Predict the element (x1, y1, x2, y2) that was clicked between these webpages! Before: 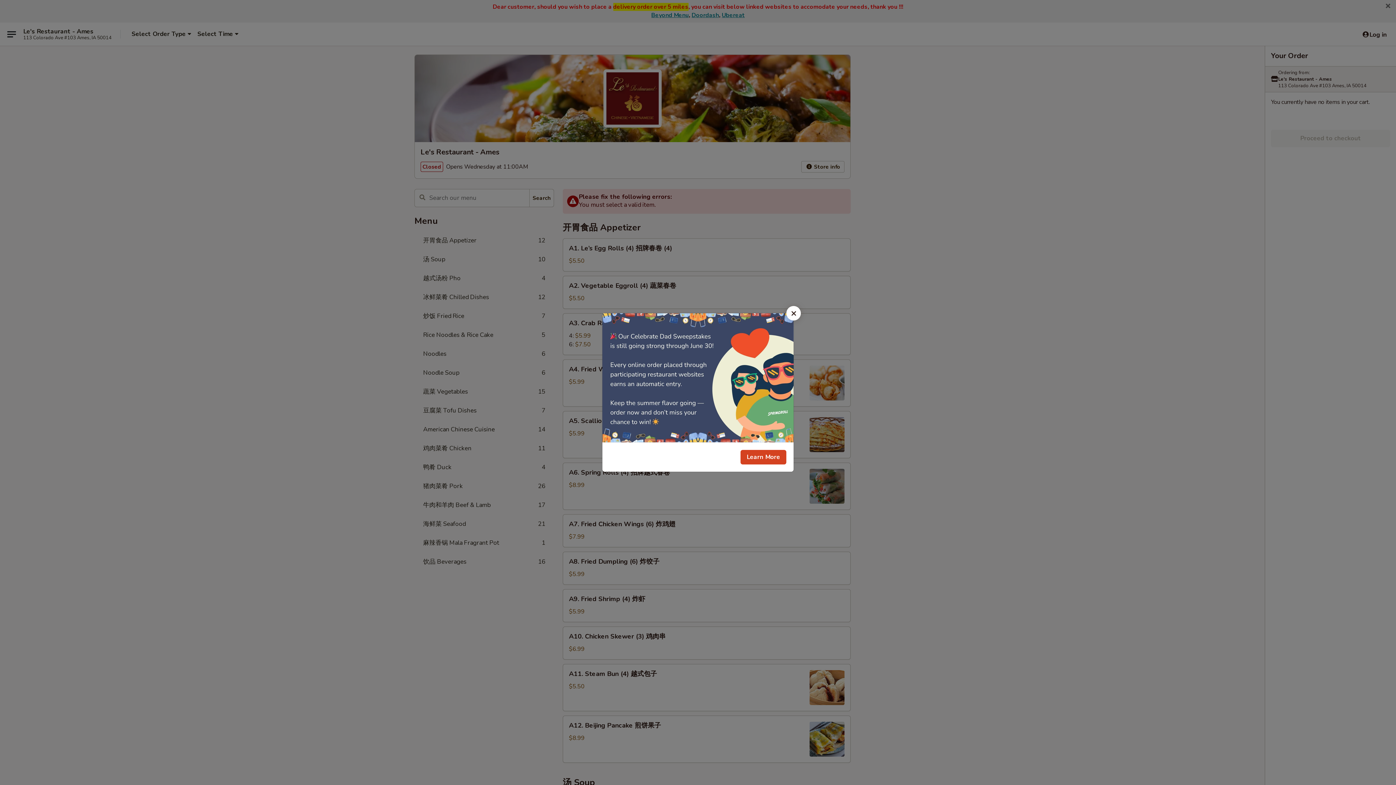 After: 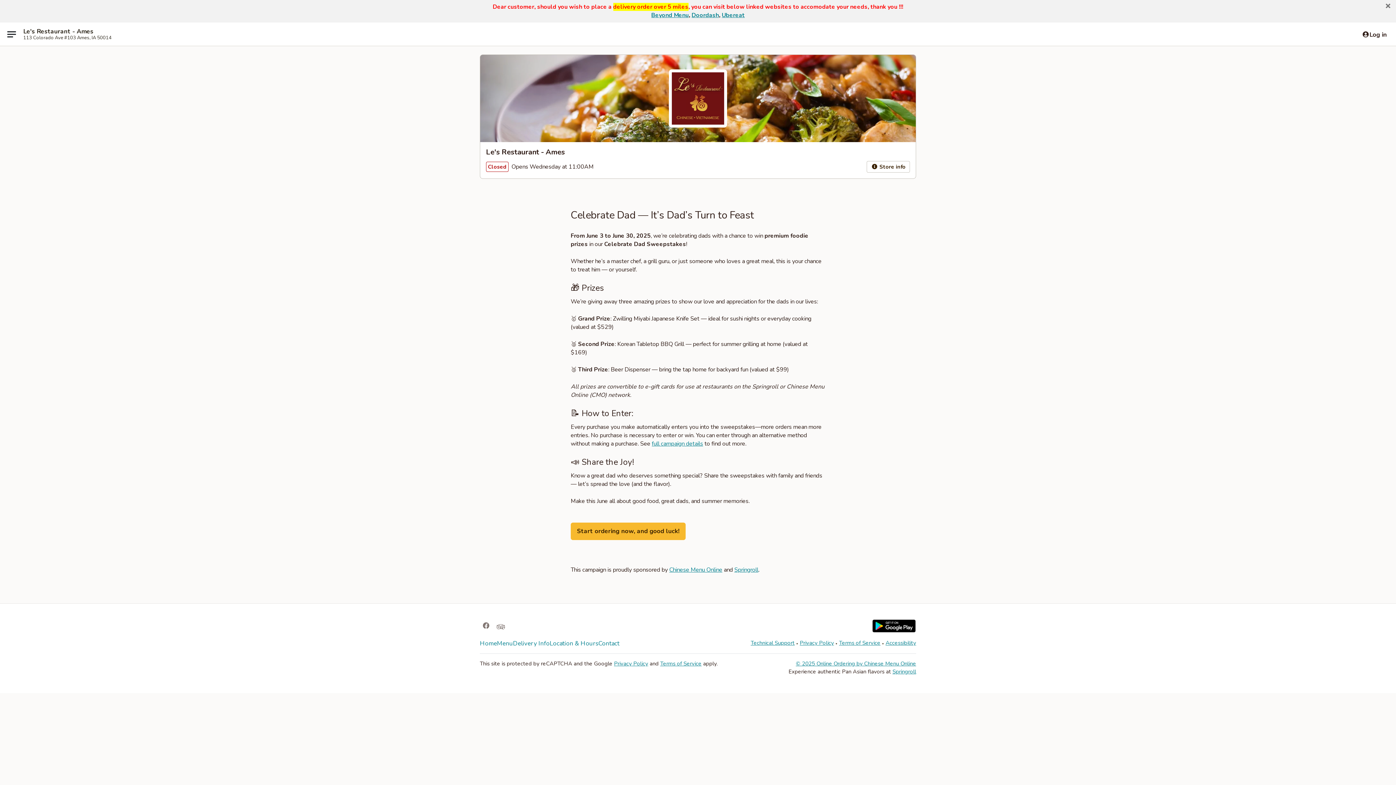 Action: bbox: (740, 450, 786, 464) label: Learn More